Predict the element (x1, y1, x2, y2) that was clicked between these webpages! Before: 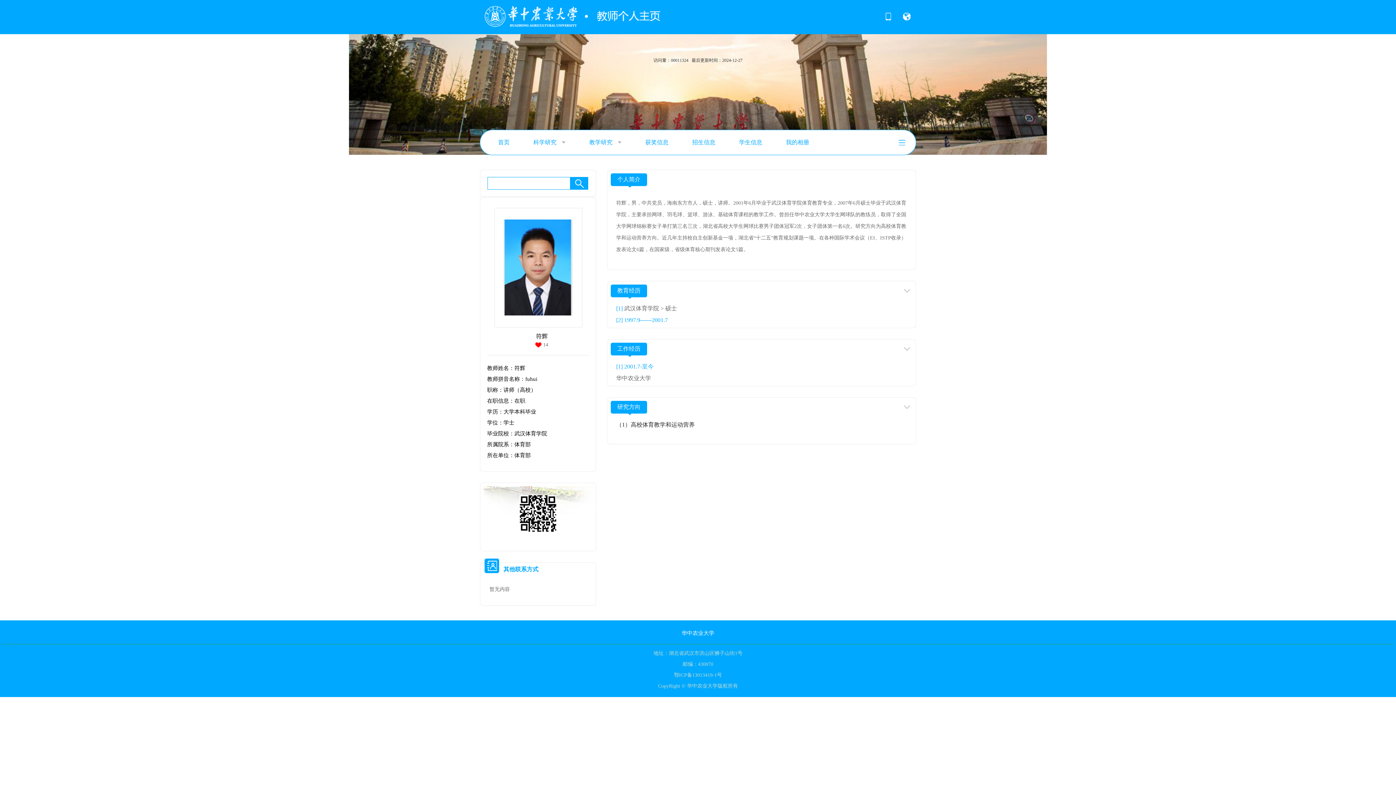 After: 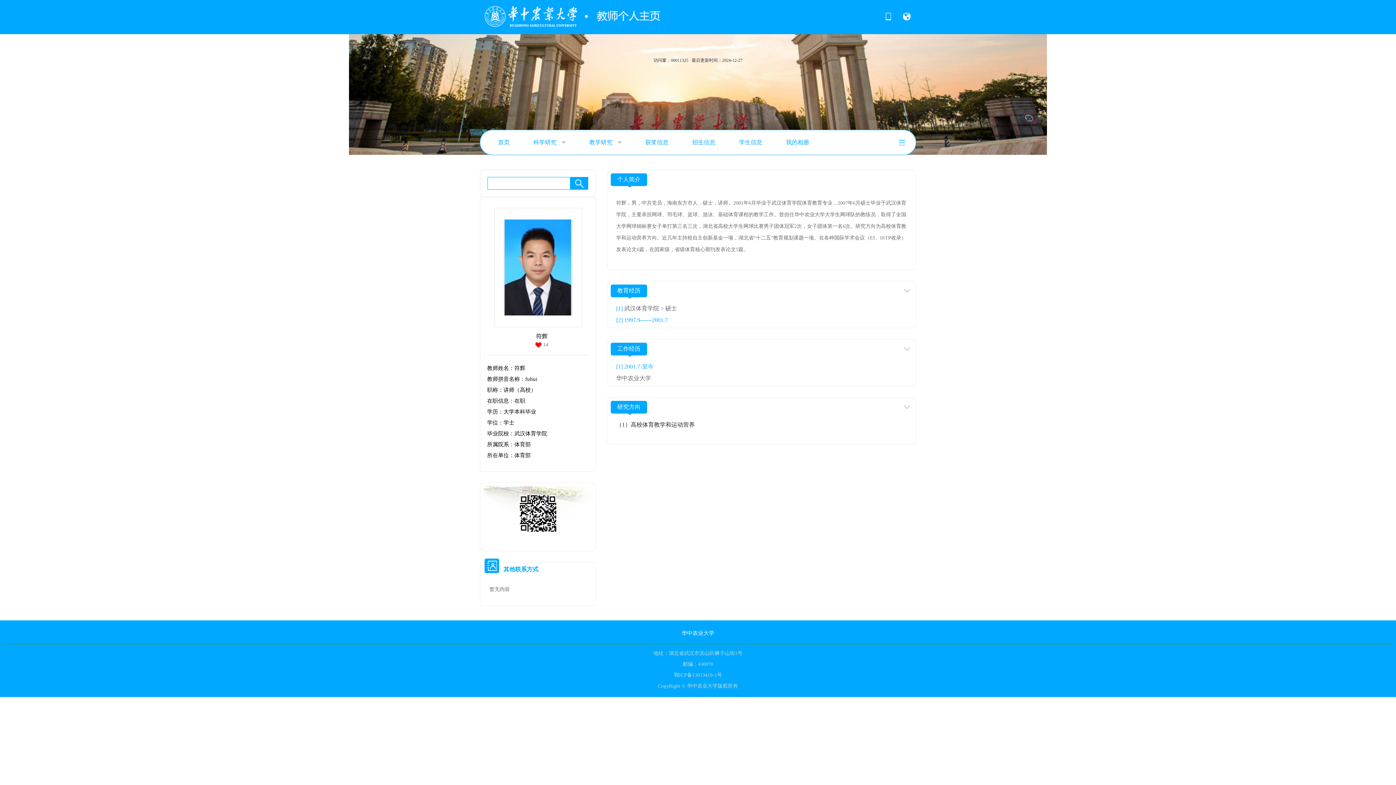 Action: bbox: (498, 135, 531, 149) label: 首页